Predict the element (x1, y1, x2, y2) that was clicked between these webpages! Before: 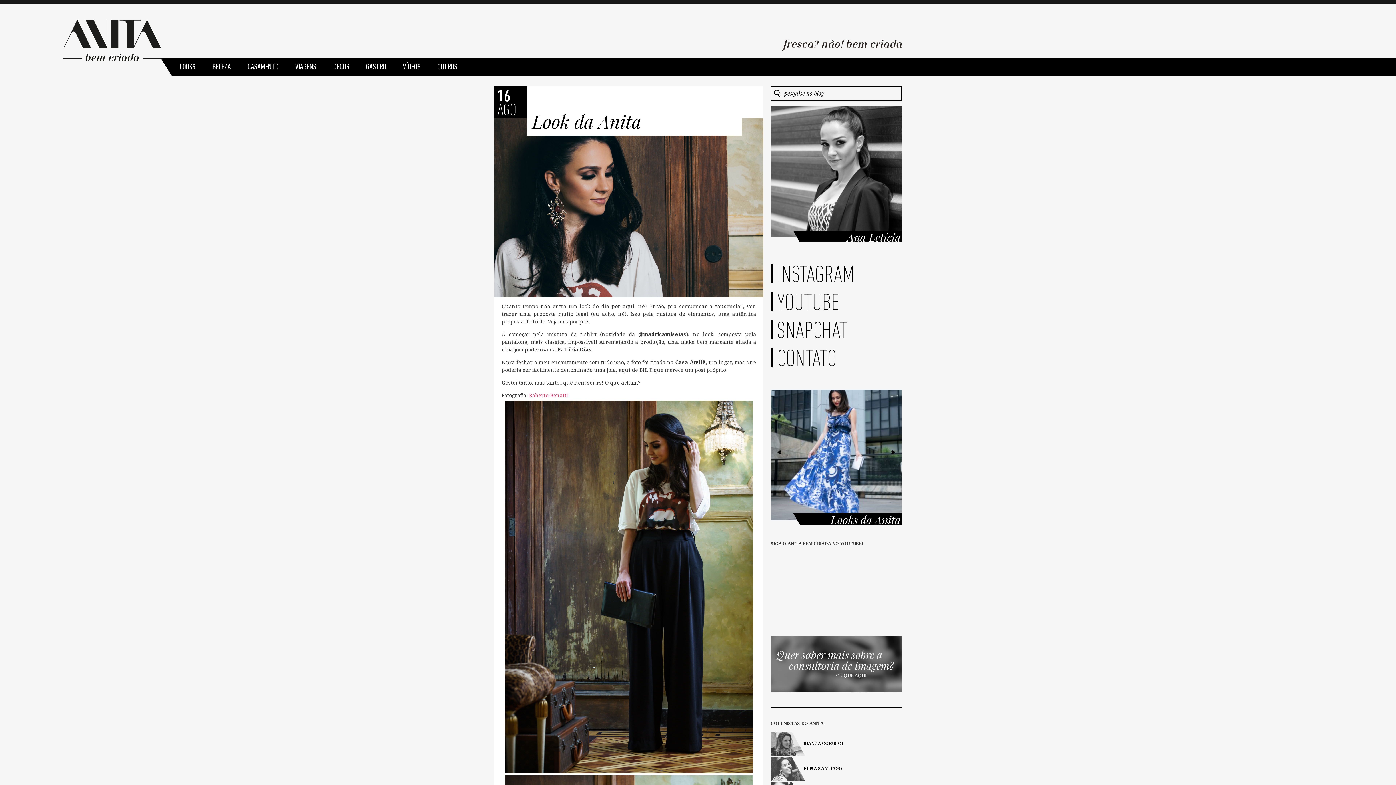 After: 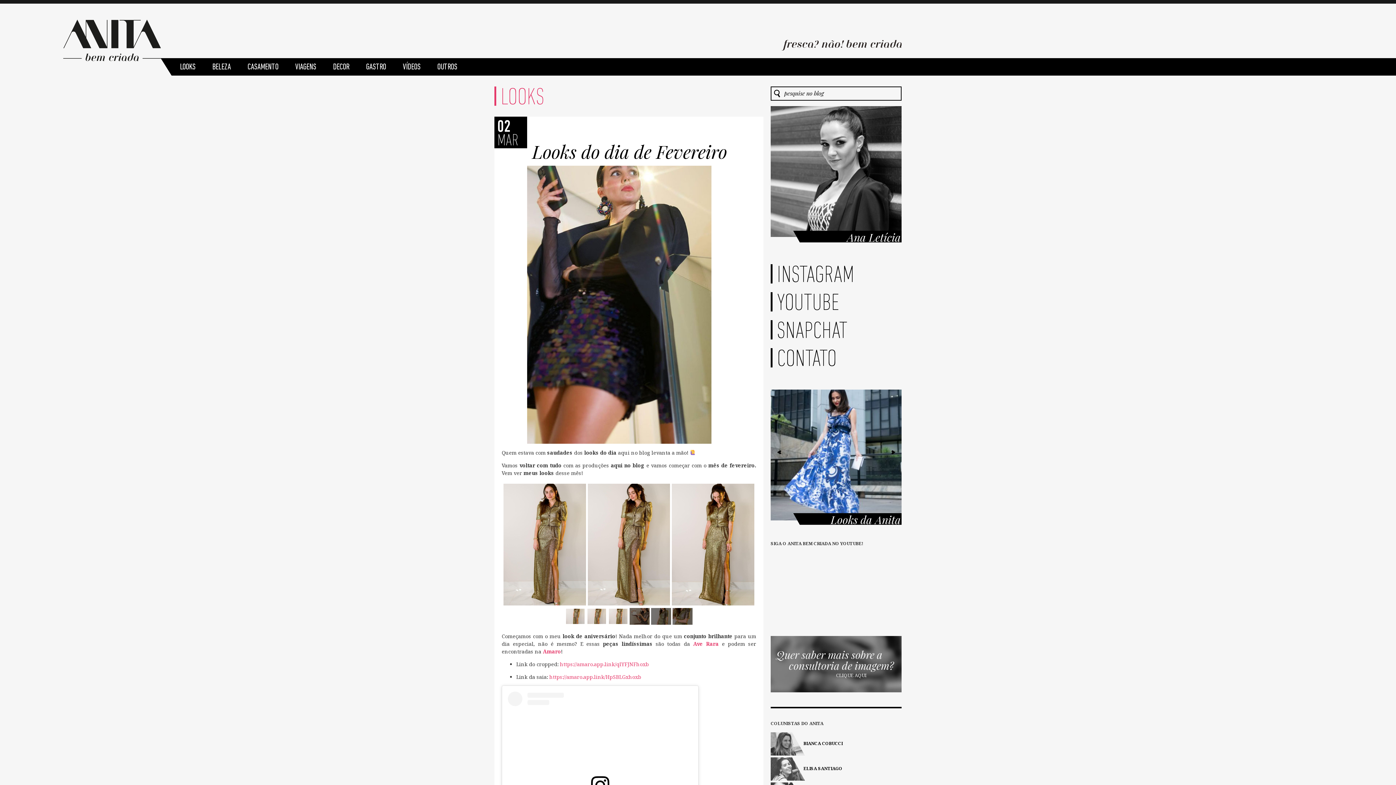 Action: label: Looks da Anita bbox: (800, 513, 901, 525)